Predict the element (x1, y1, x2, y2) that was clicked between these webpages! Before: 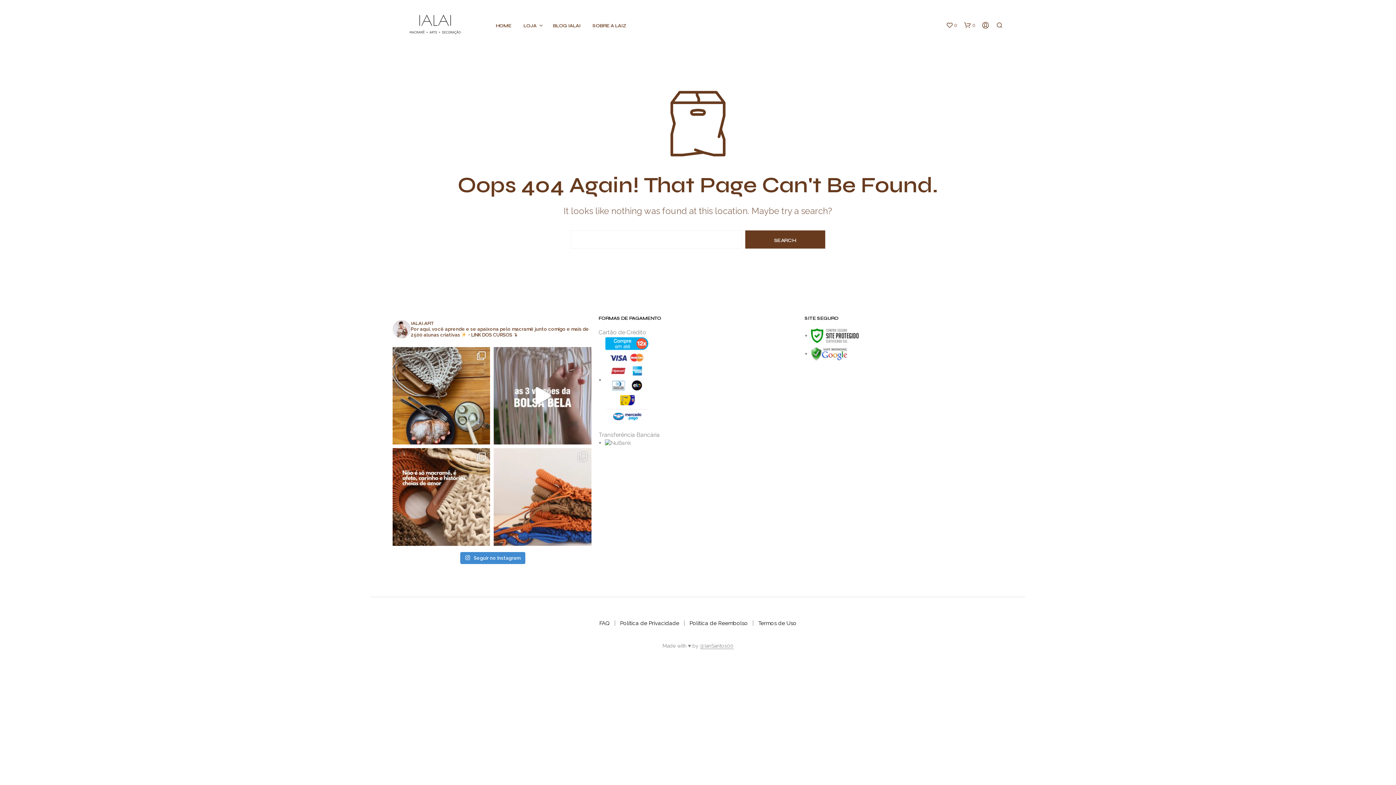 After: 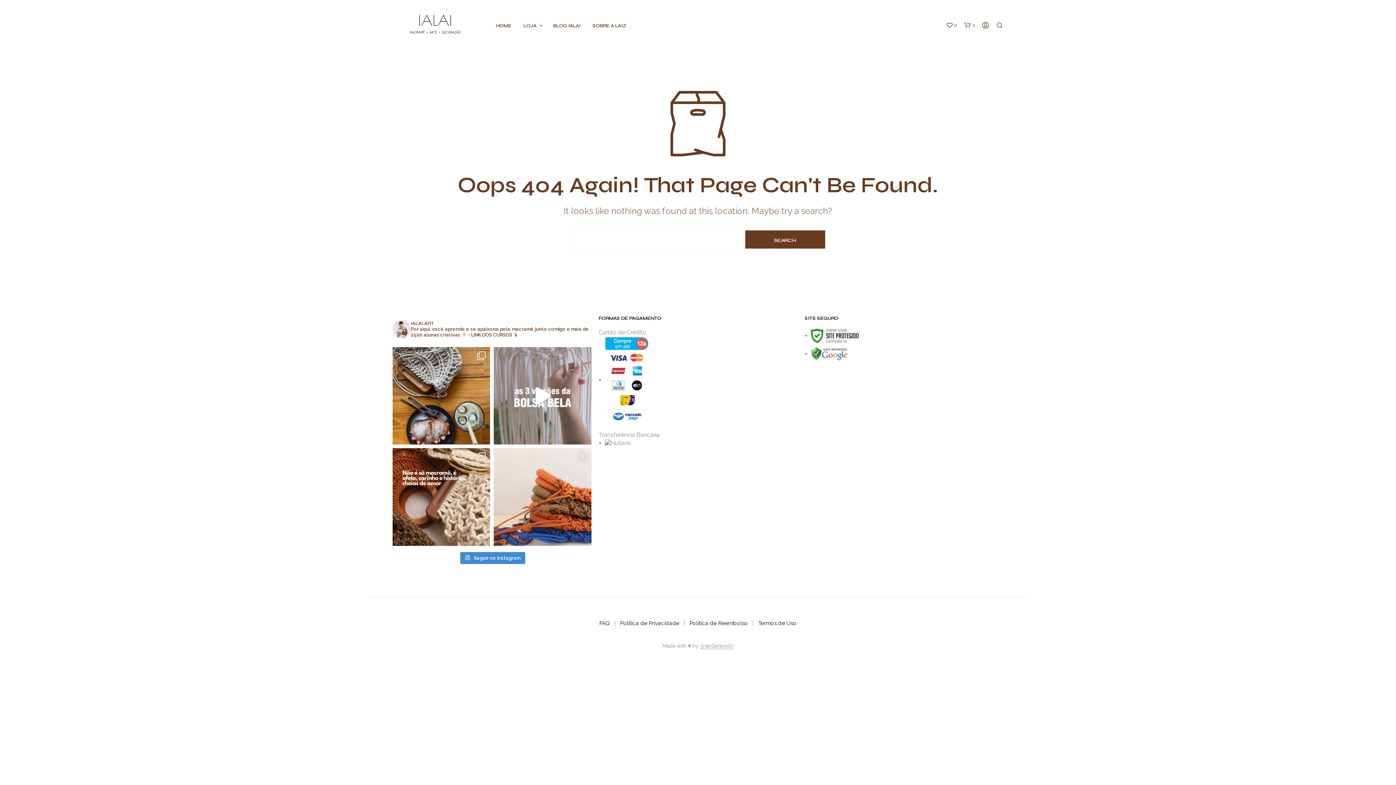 Action: label: E no curso avulso você aprende as 3 versões, com bbox: (493, 347, 591, 444)